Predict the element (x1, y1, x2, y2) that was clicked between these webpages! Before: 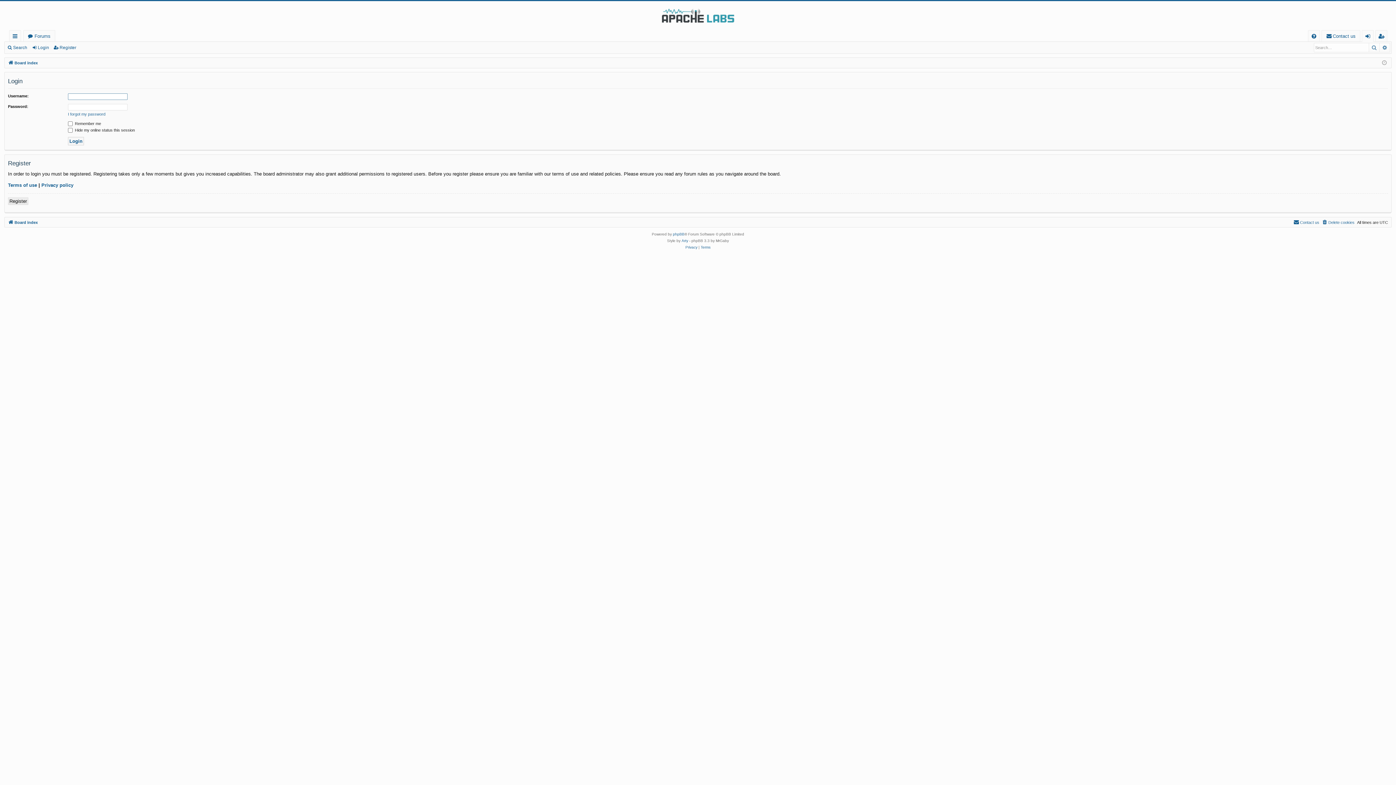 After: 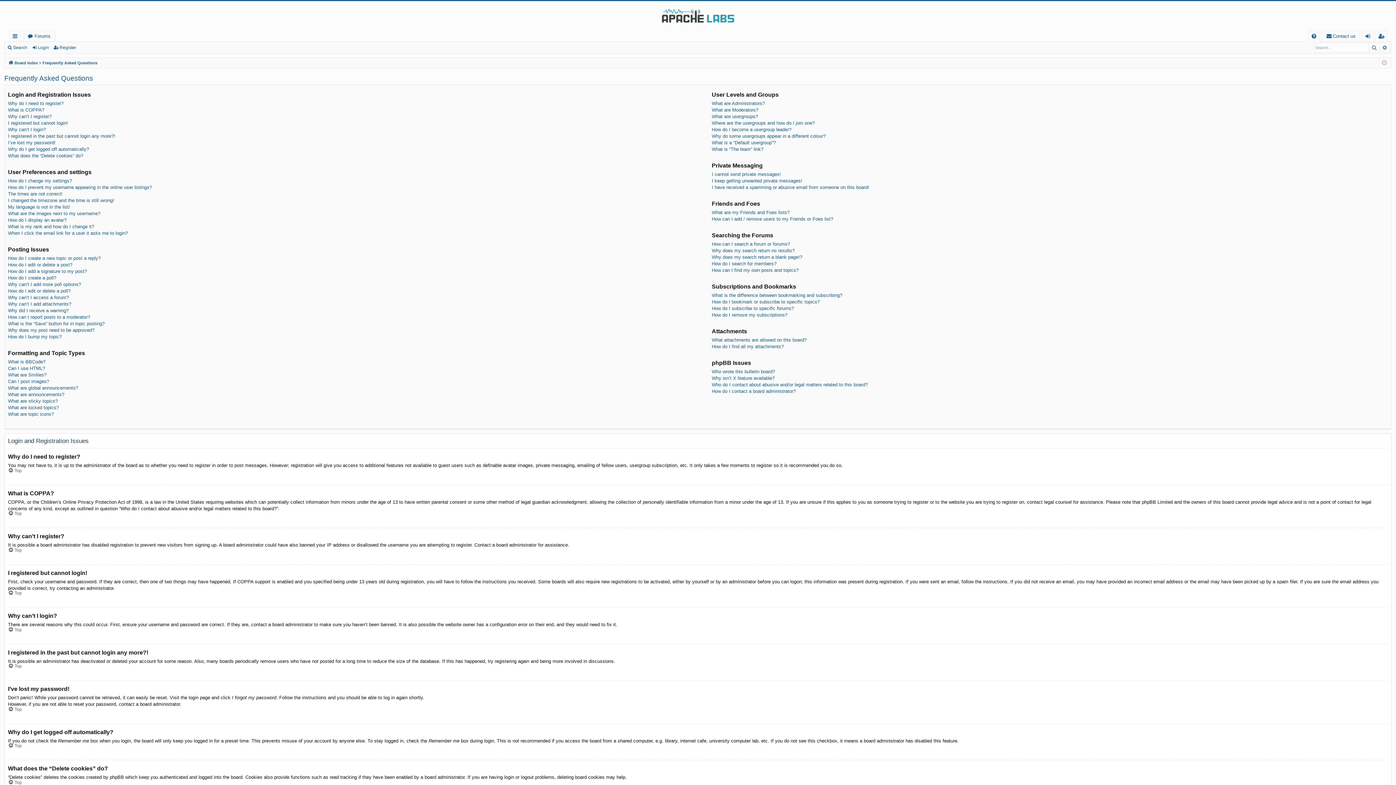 Action: bbox: (1308, 30, 1320, 41) label: FAQ